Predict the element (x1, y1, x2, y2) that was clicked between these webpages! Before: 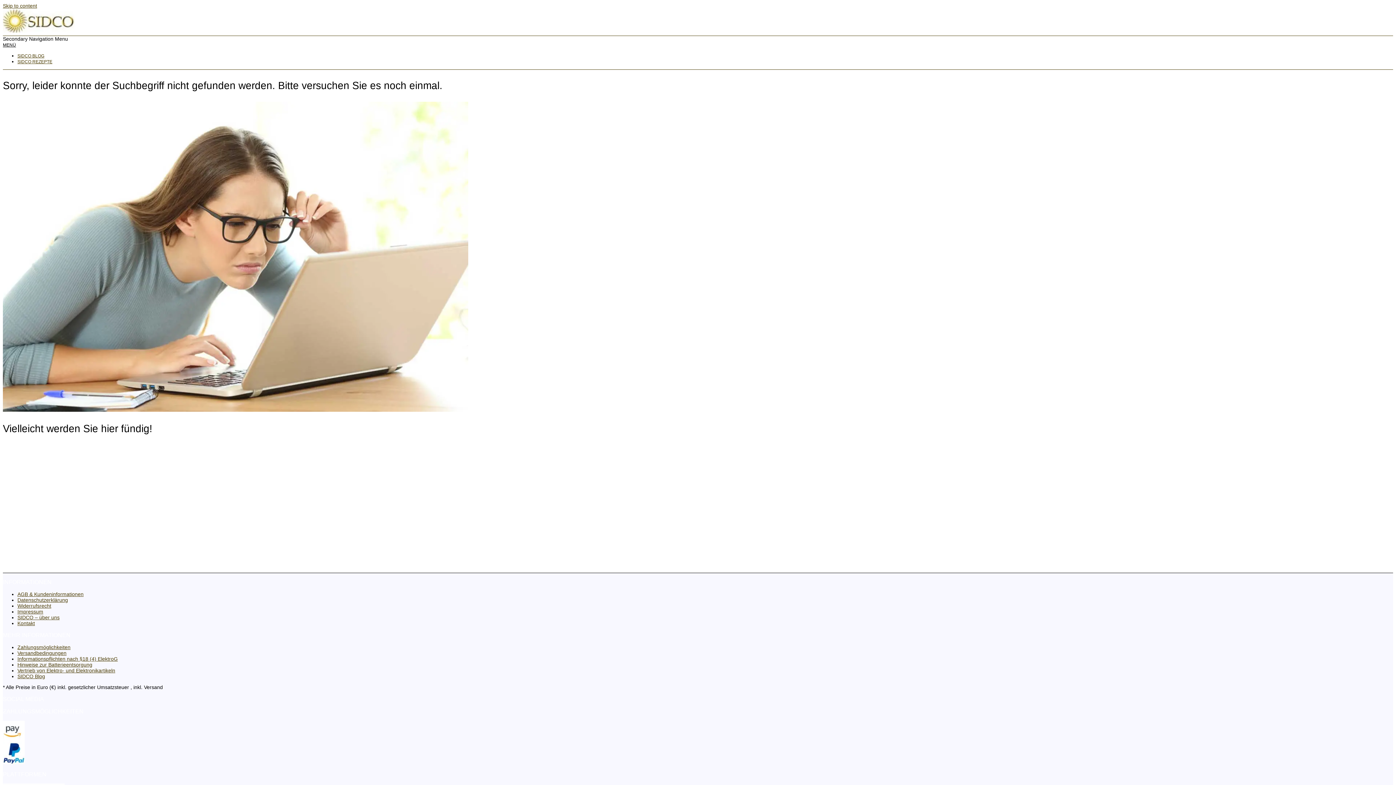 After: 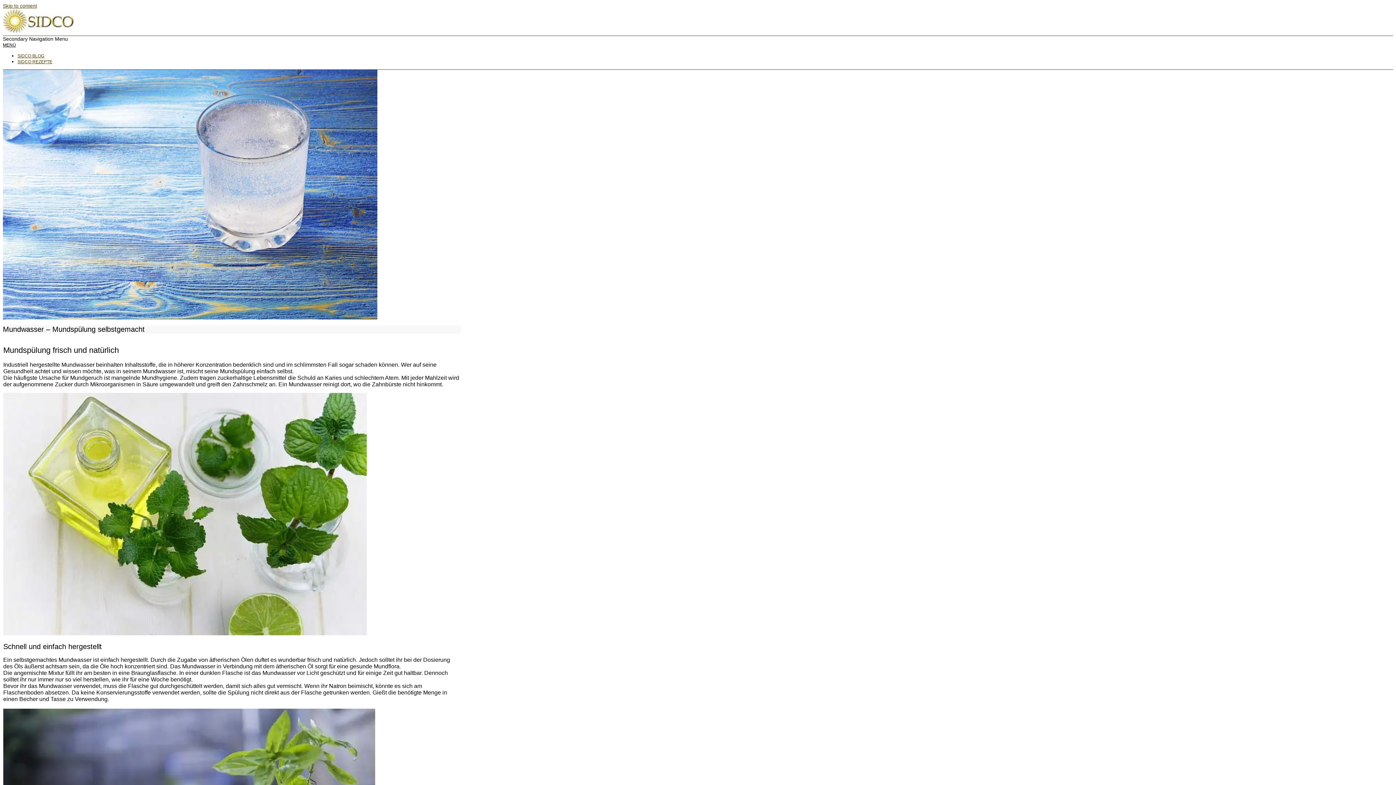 Action: label: Mundwasser – Mundspülung selbstgemacht bbox: (141, 519, 343, 530)